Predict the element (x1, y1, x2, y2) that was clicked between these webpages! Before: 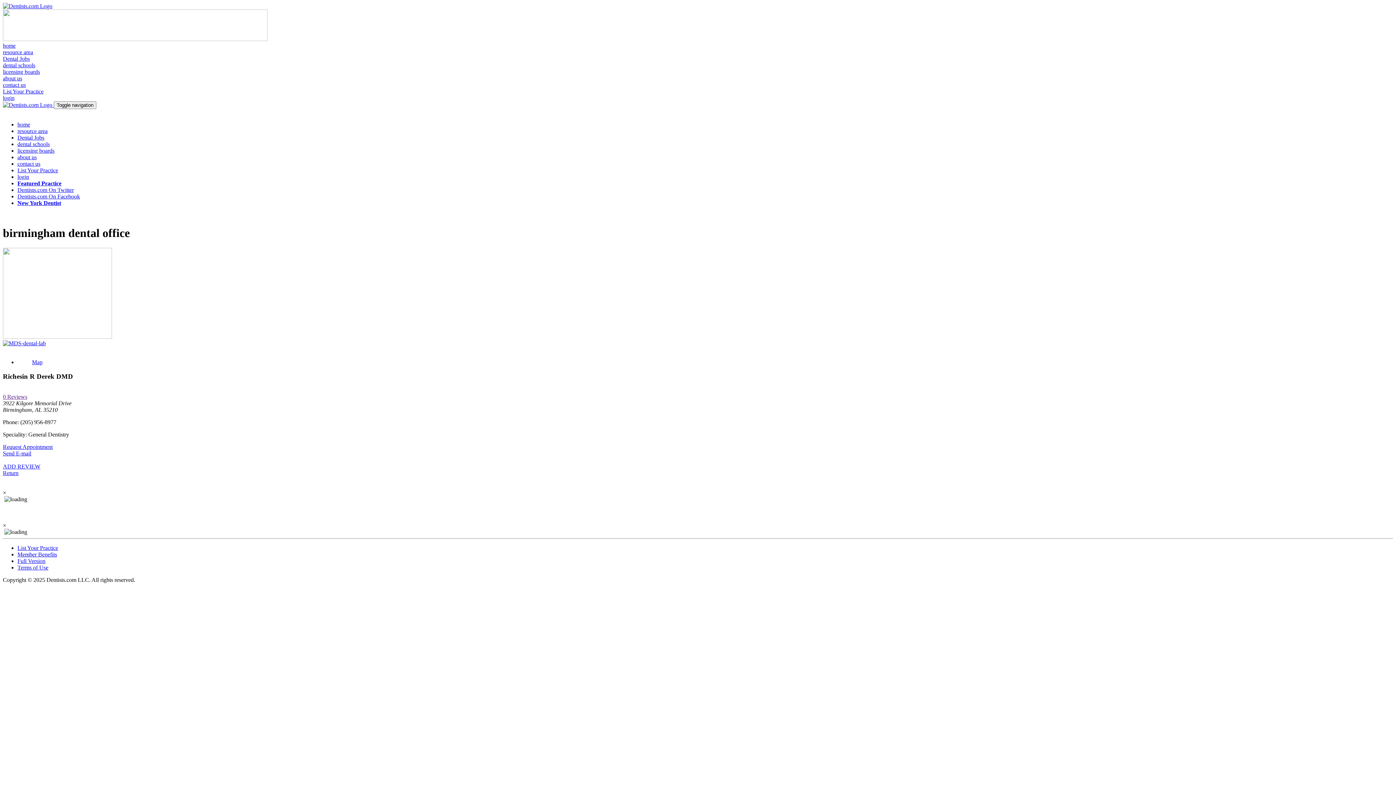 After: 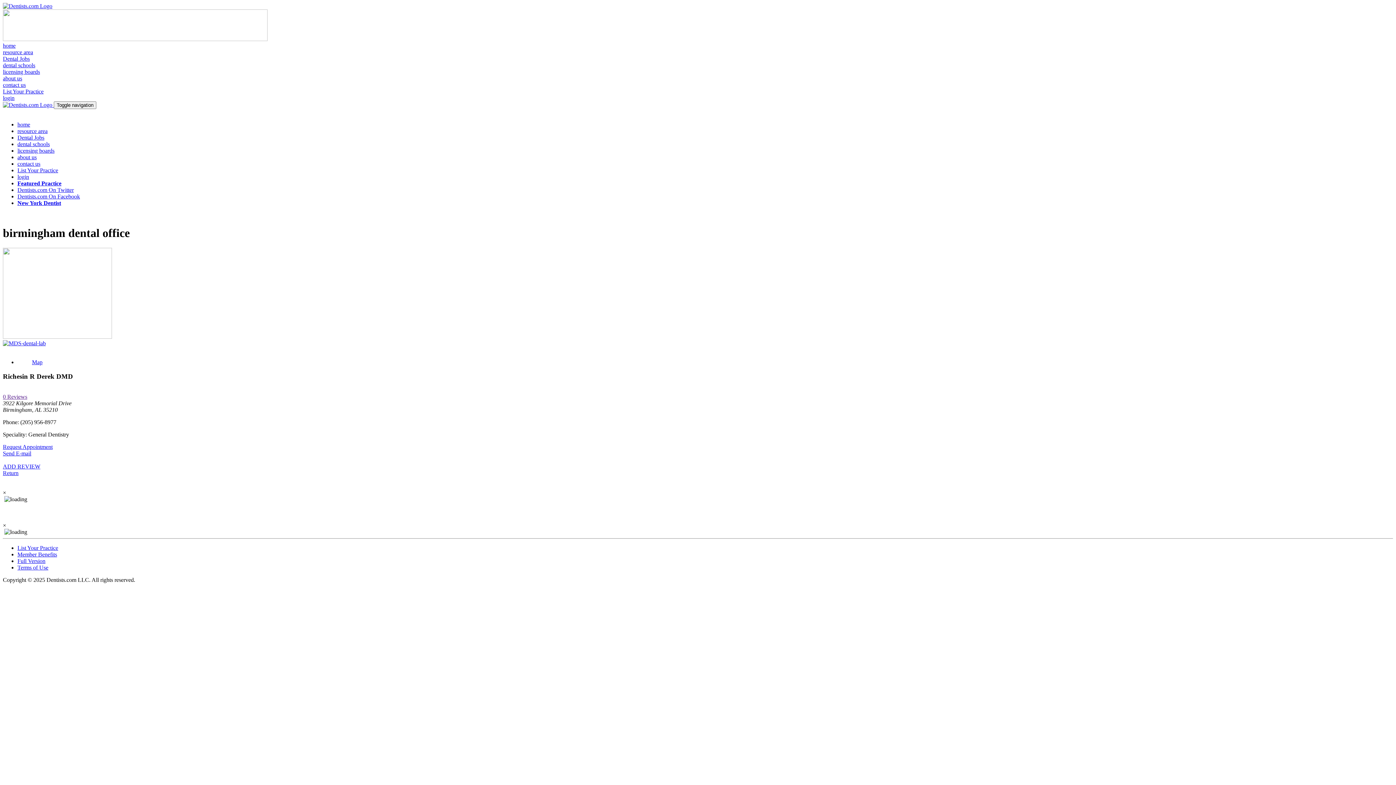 Action: label: Dentists.com On Facebook bbox: (17, 193, 80, 199)